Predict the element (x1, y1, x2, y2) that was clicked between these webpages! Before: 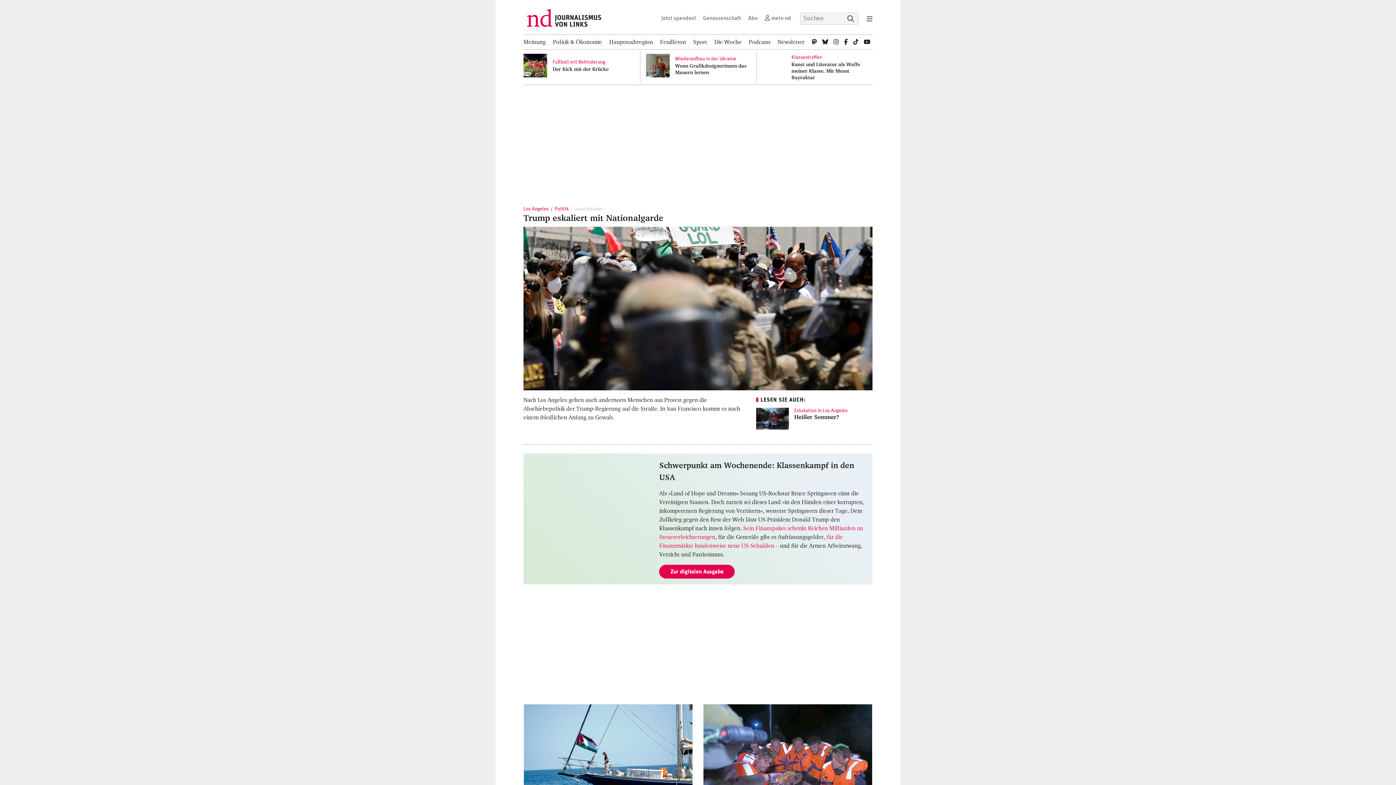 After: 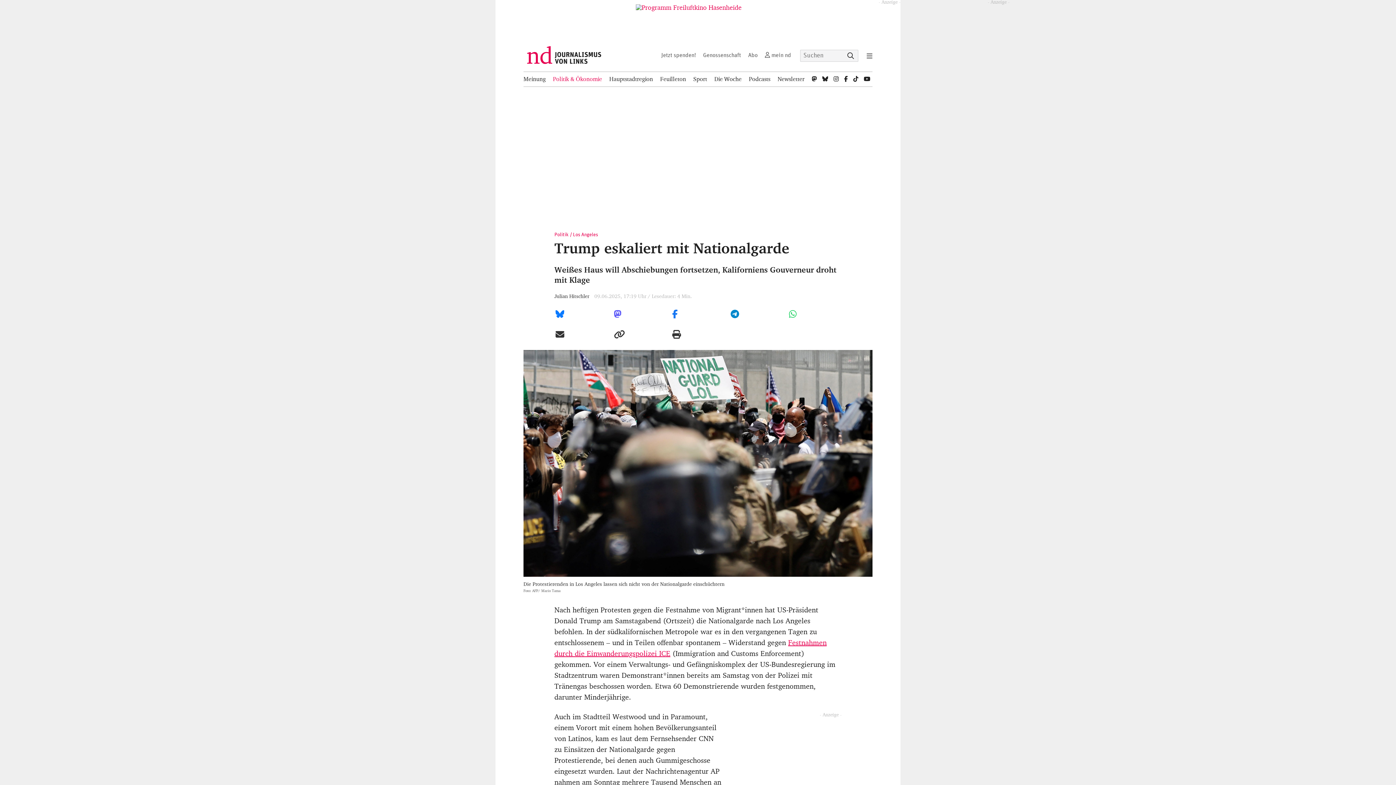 Action: bbox: (523, 396, 744, 422) label: Trump eskaliert mit Nationalgarde